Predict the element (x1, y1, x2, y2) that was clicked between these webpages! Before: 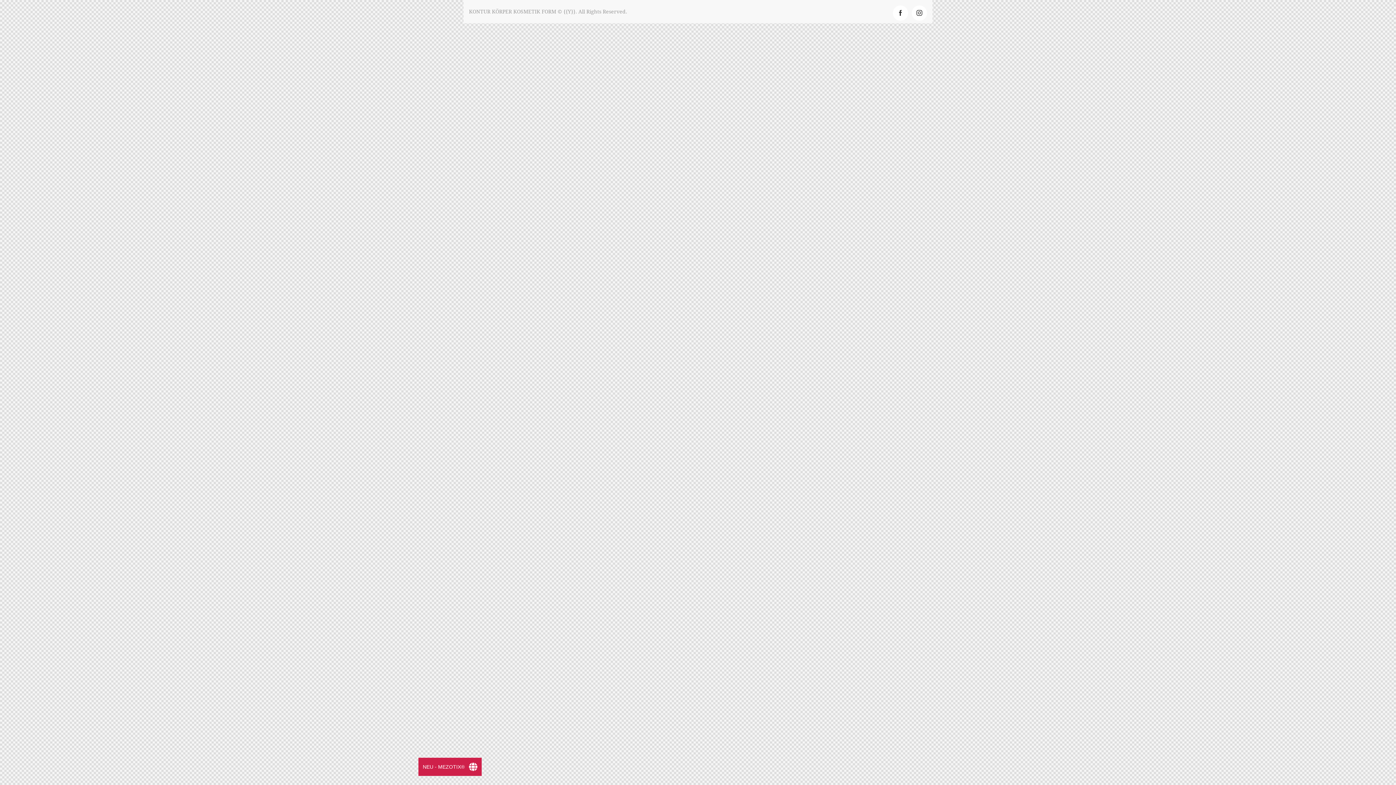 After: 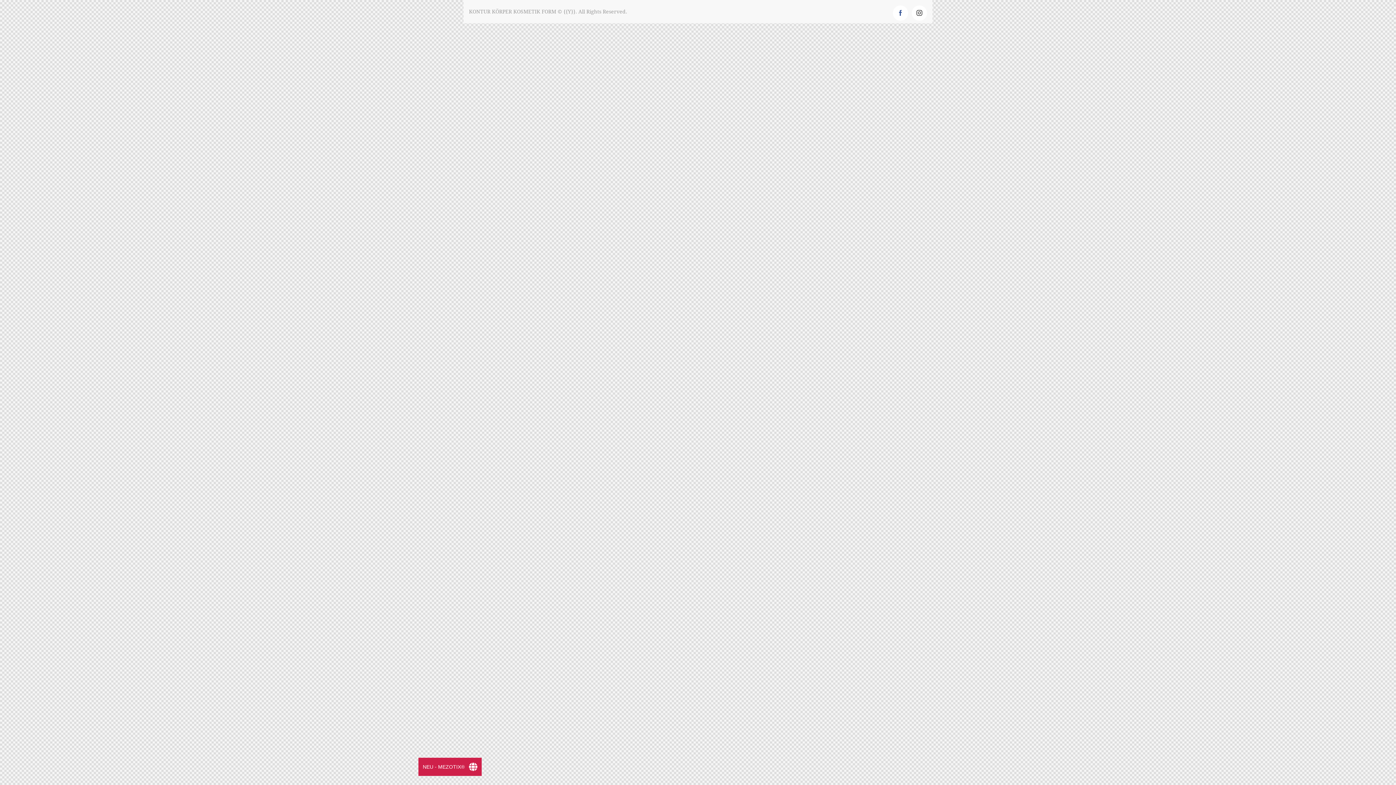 Action: bbox: (893, 5, 908, 20)